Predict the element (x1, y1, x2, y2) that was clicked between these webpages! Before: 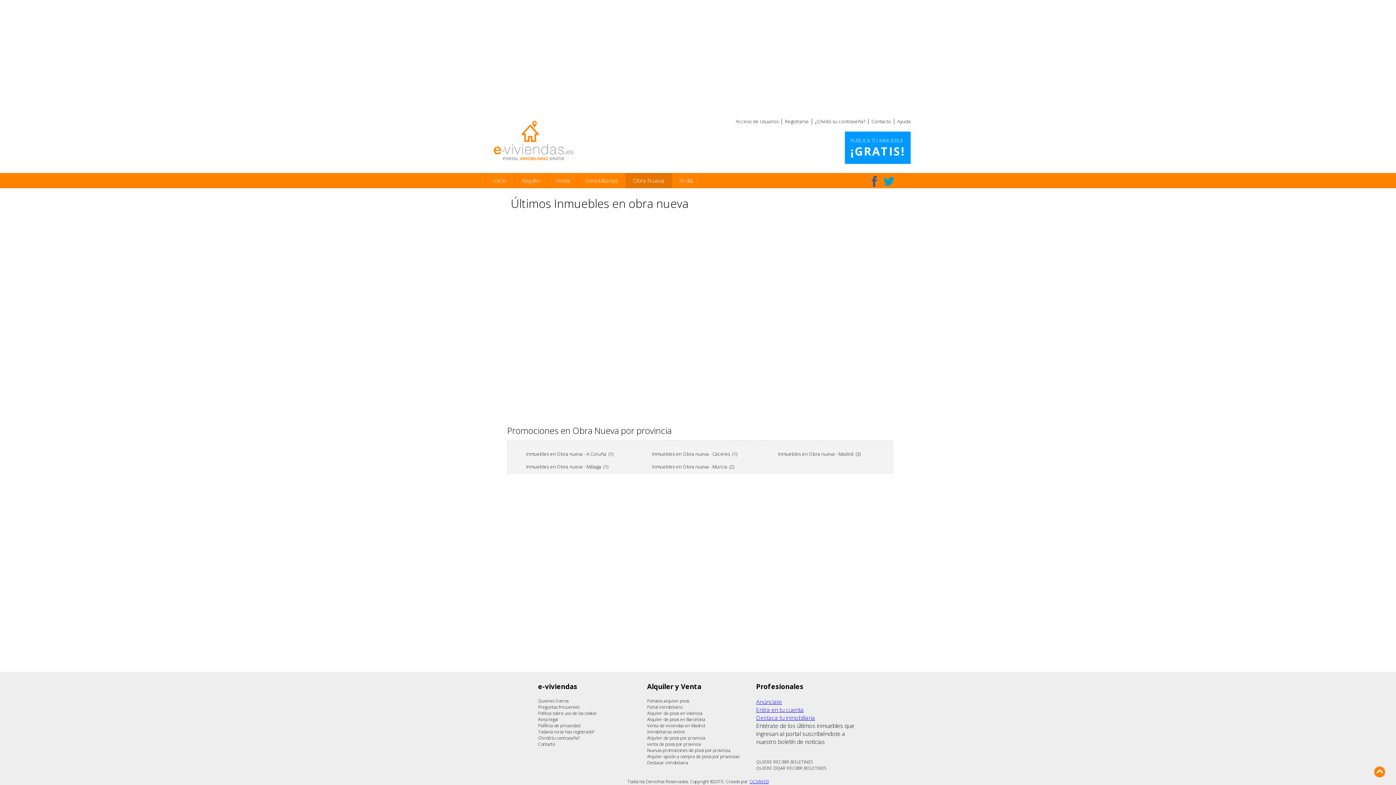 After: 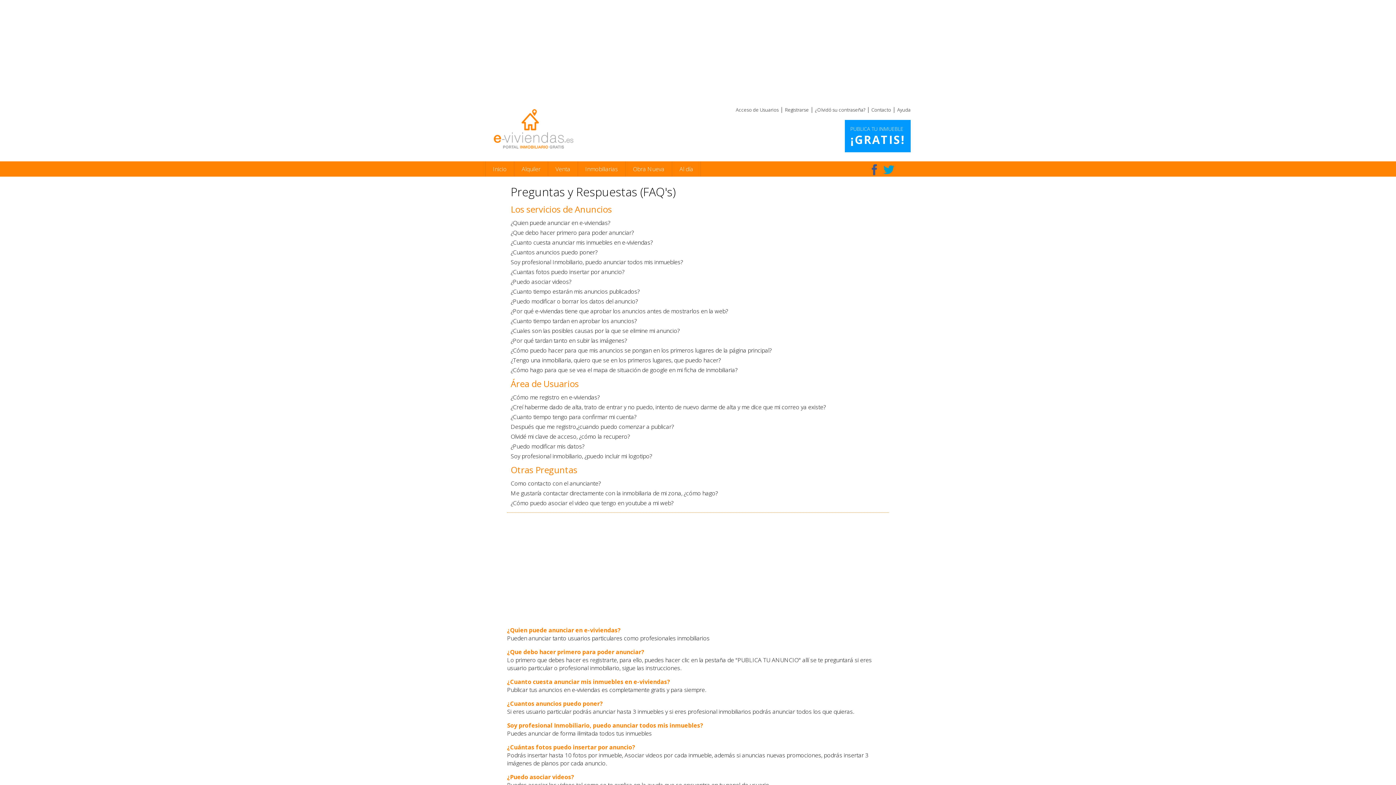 Action: bbox: (897, 118, 910, 124) label: Ayuda